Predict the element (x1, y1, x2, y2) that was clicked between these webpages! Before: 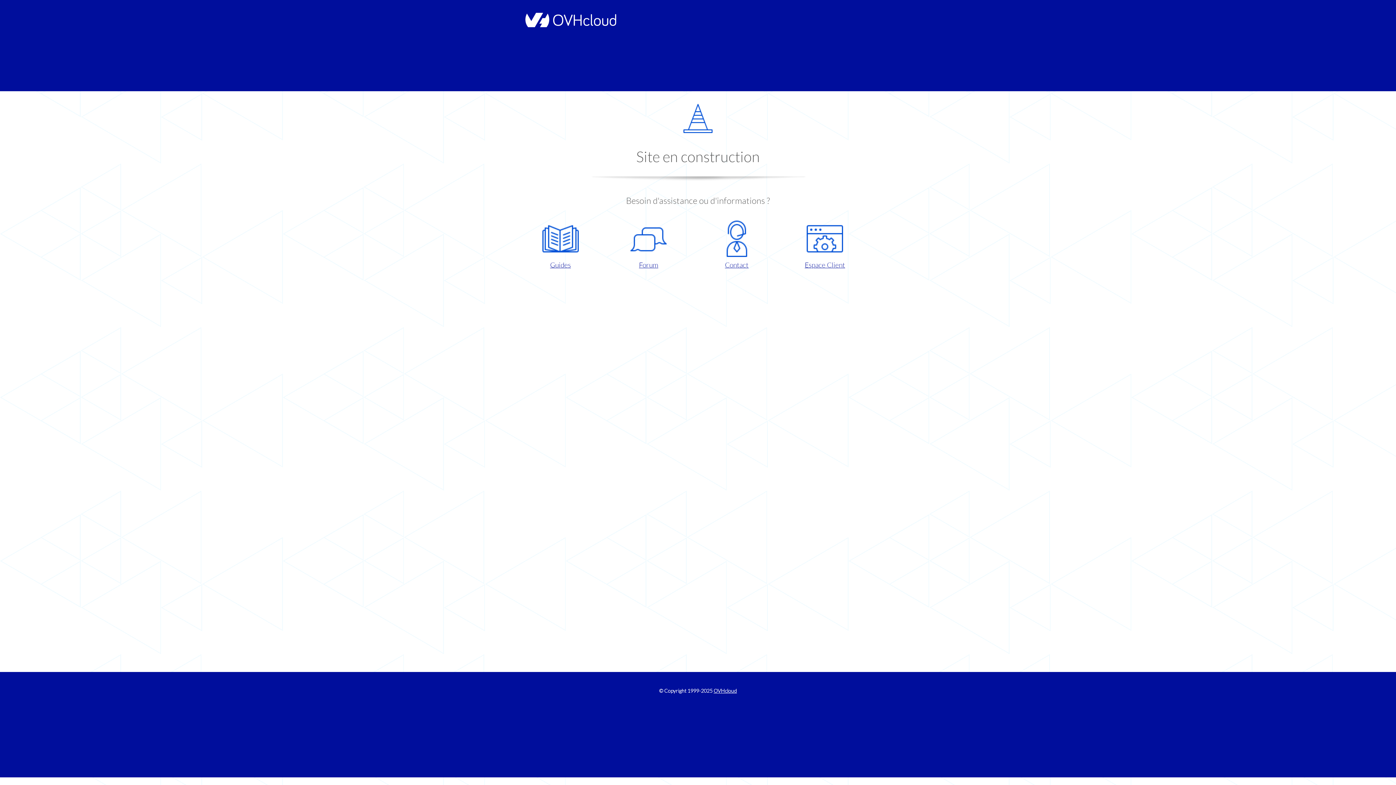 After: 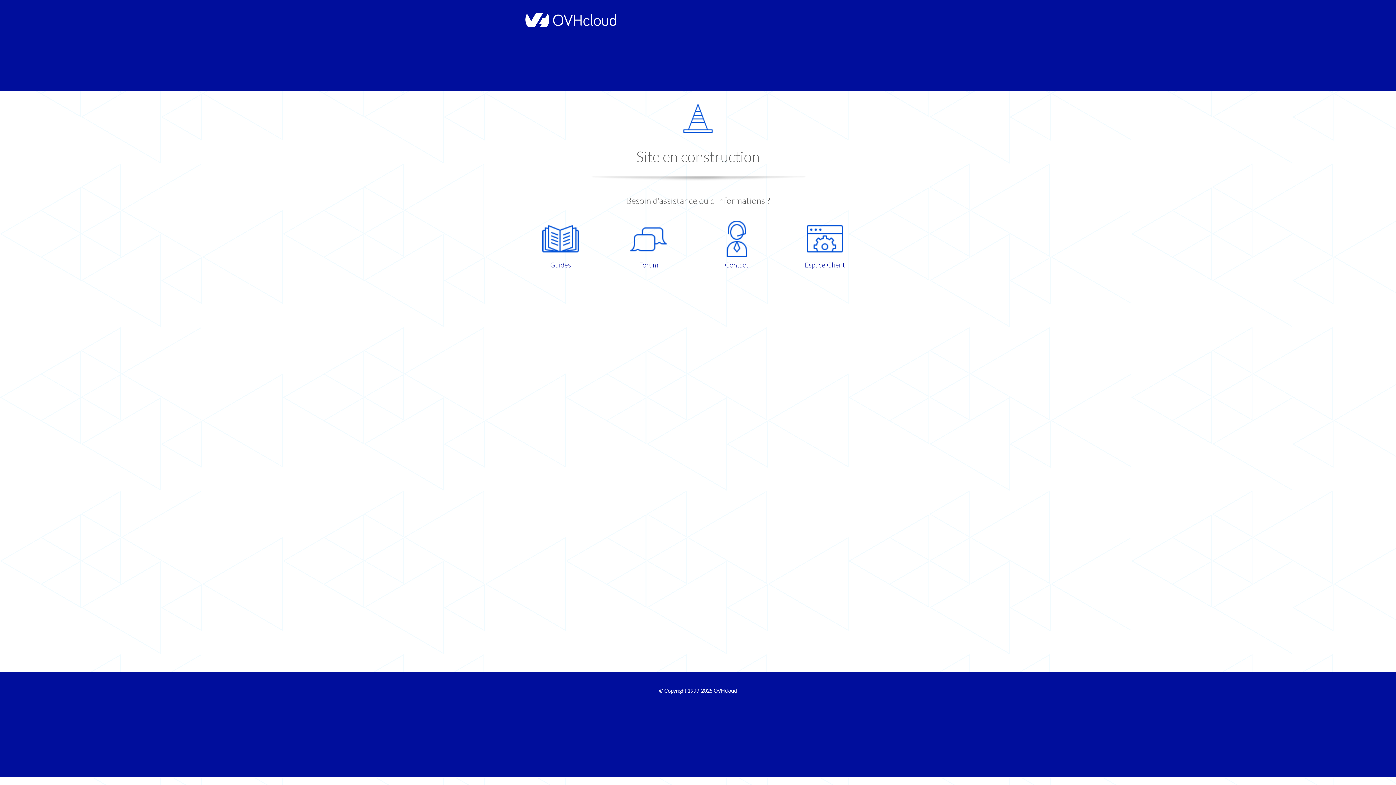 Action: bbox: (786, 220, 863, 270) label: Espace Client